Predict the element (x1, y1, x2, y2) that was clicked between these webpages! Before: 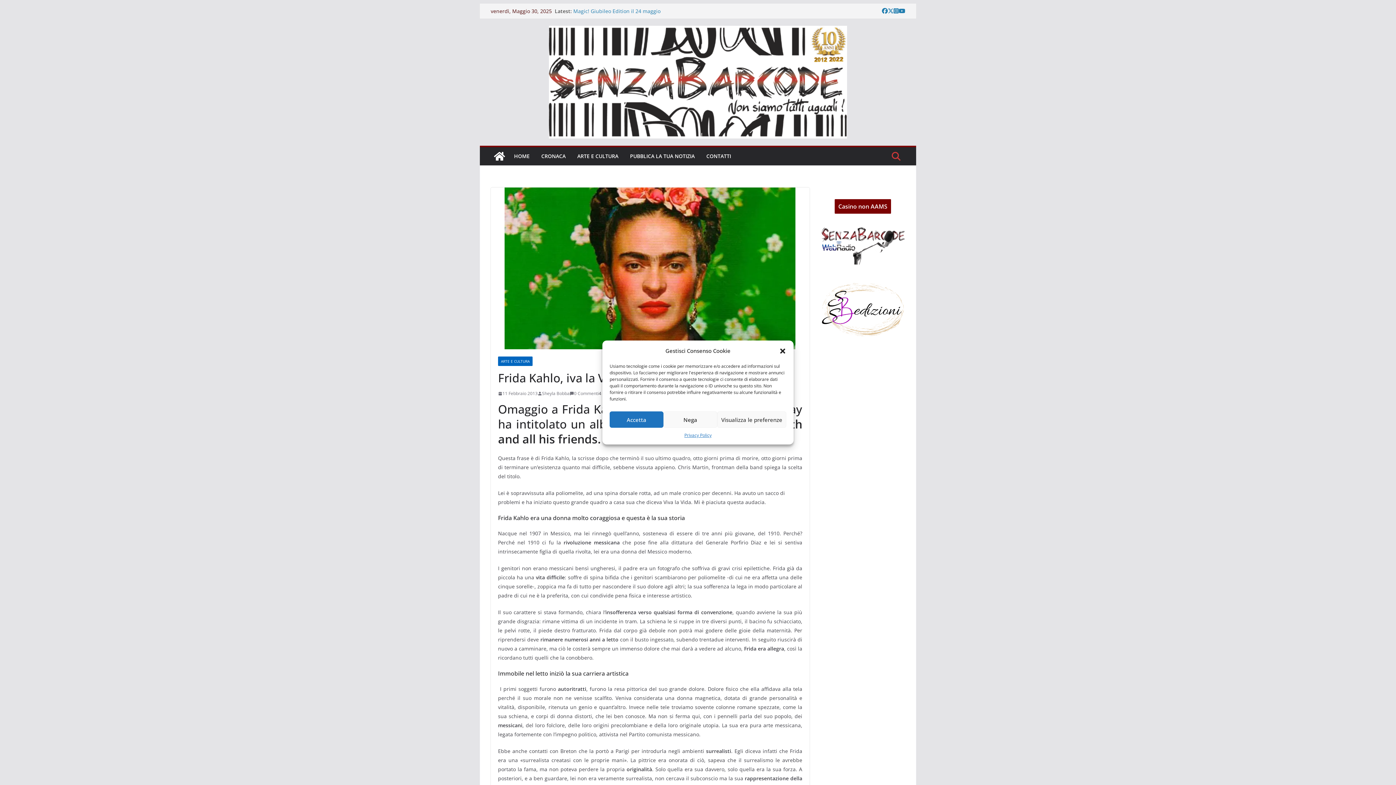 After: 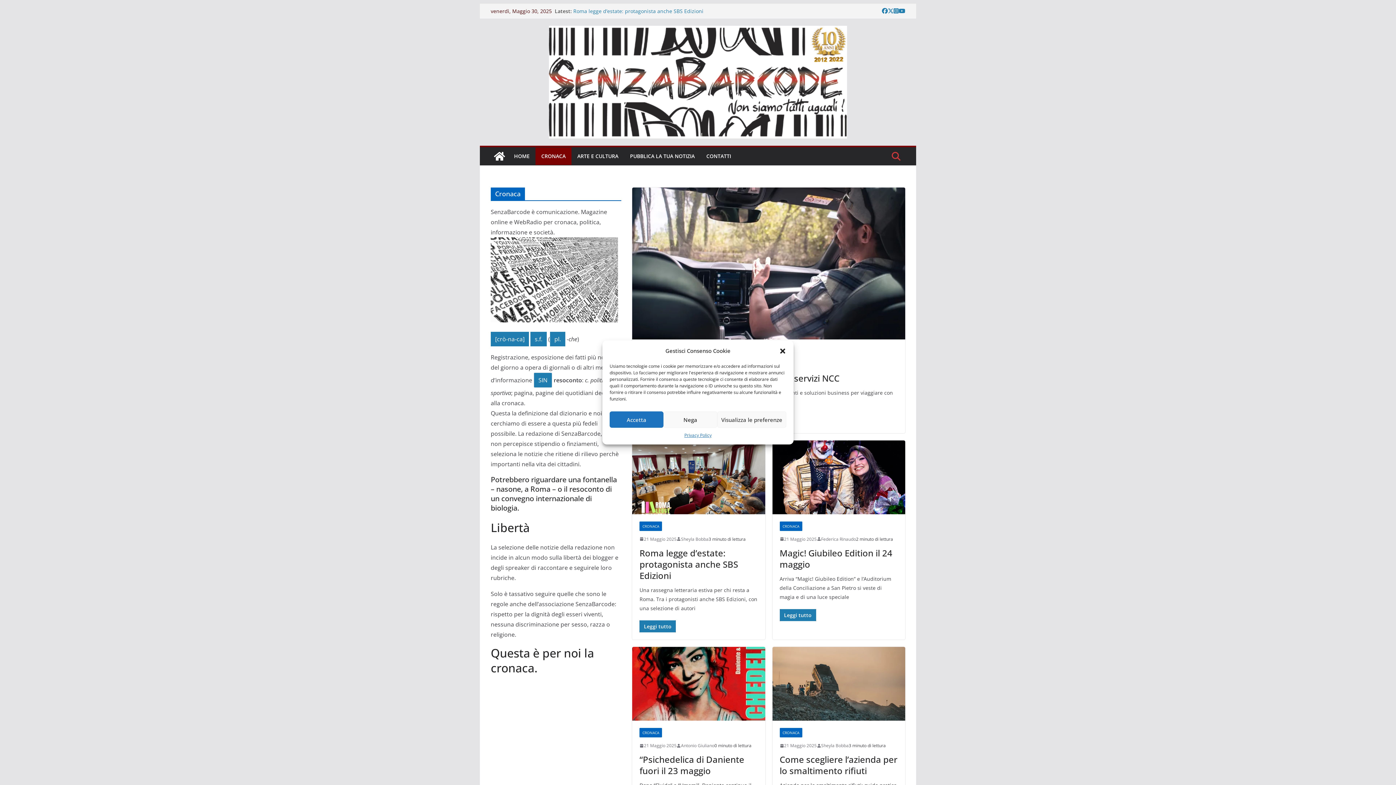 Action: bbox: (541, 151, 565, 161) label: CRONACA